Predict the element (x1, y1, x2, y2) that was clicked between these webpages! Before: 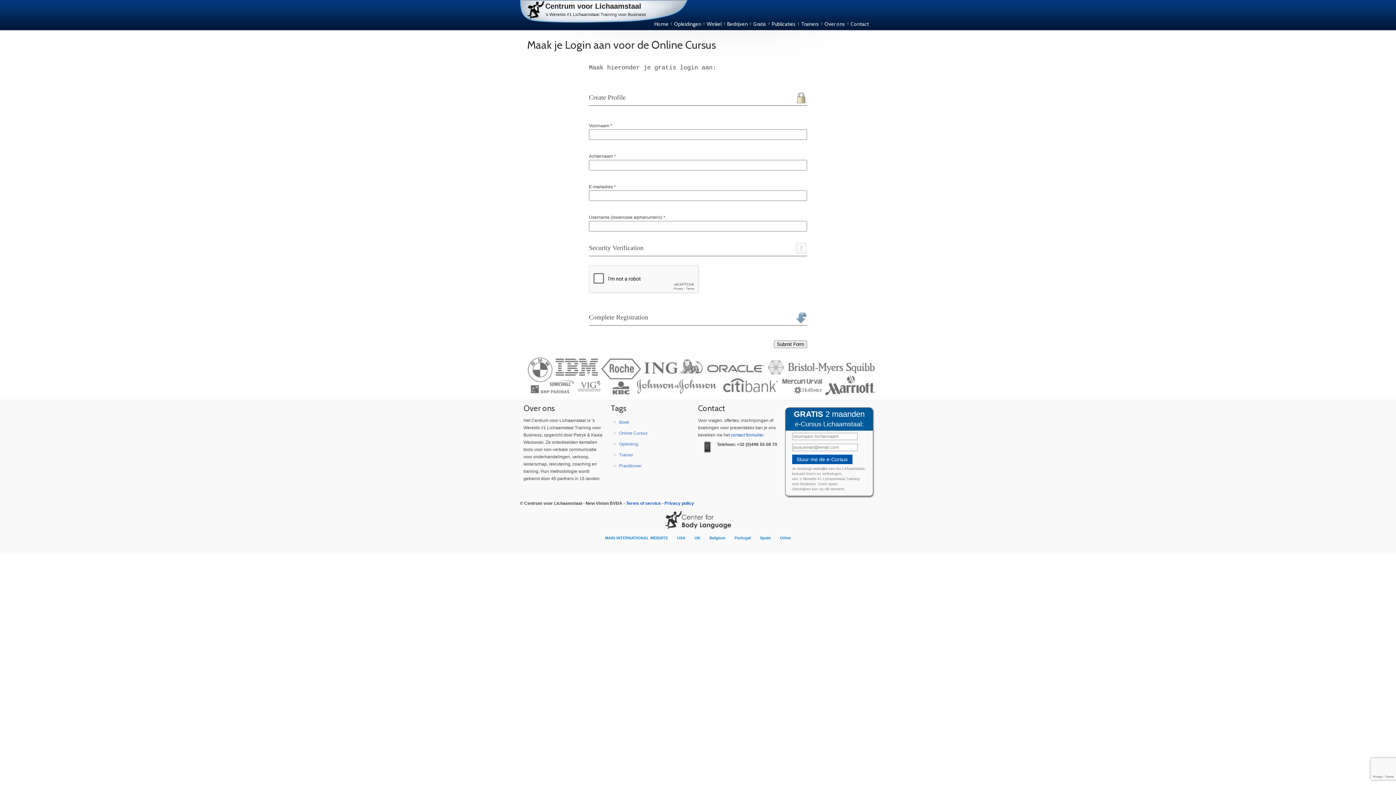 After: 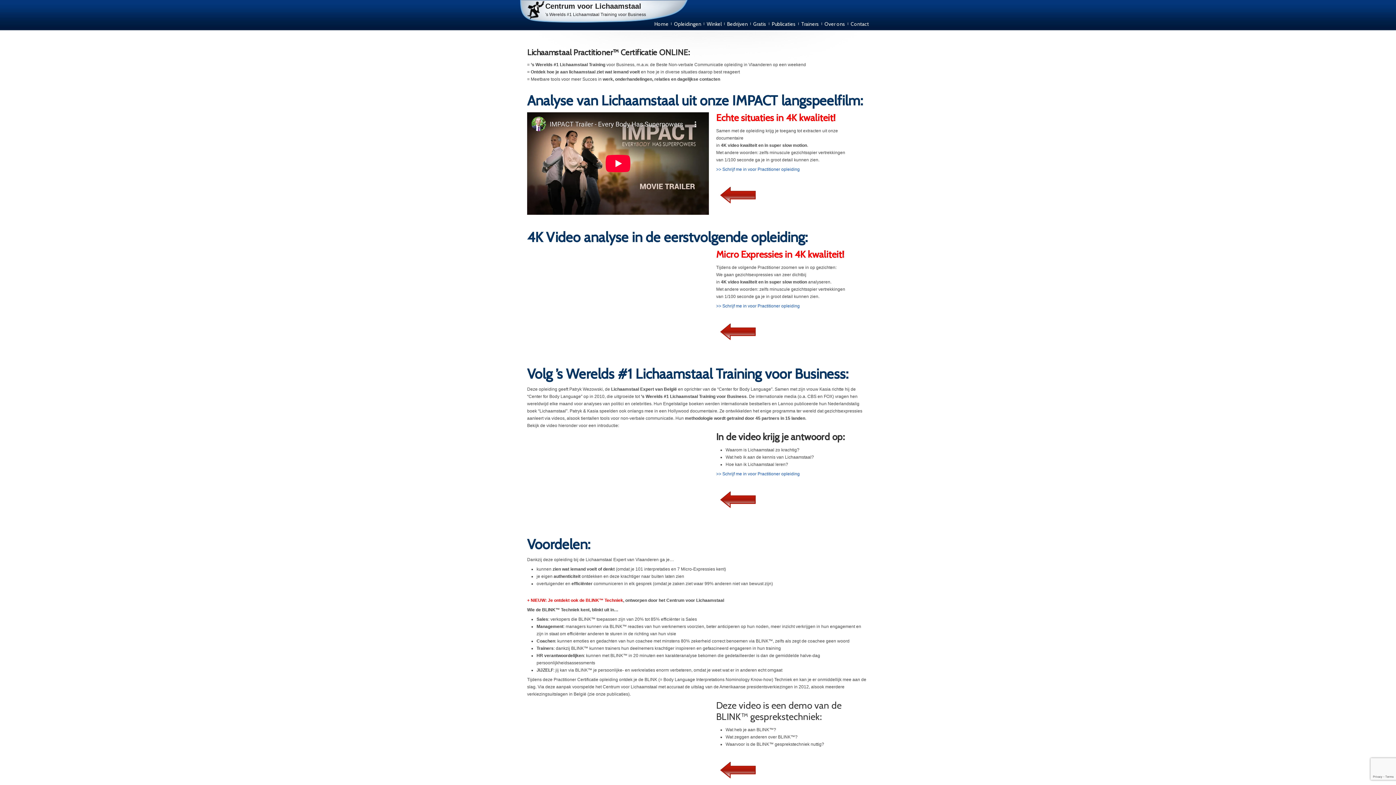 Action: label: Opleiding bbox: (610, 438, 690, 449)